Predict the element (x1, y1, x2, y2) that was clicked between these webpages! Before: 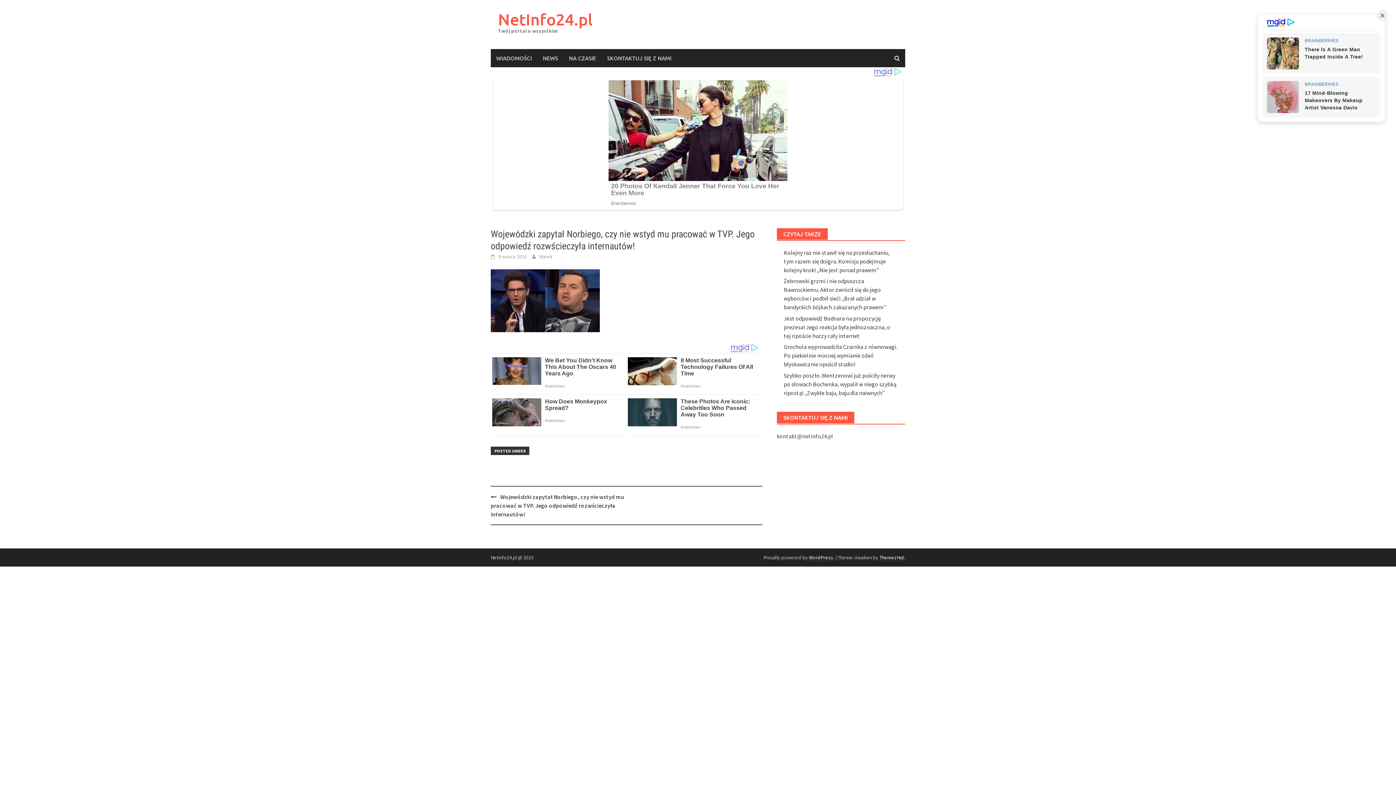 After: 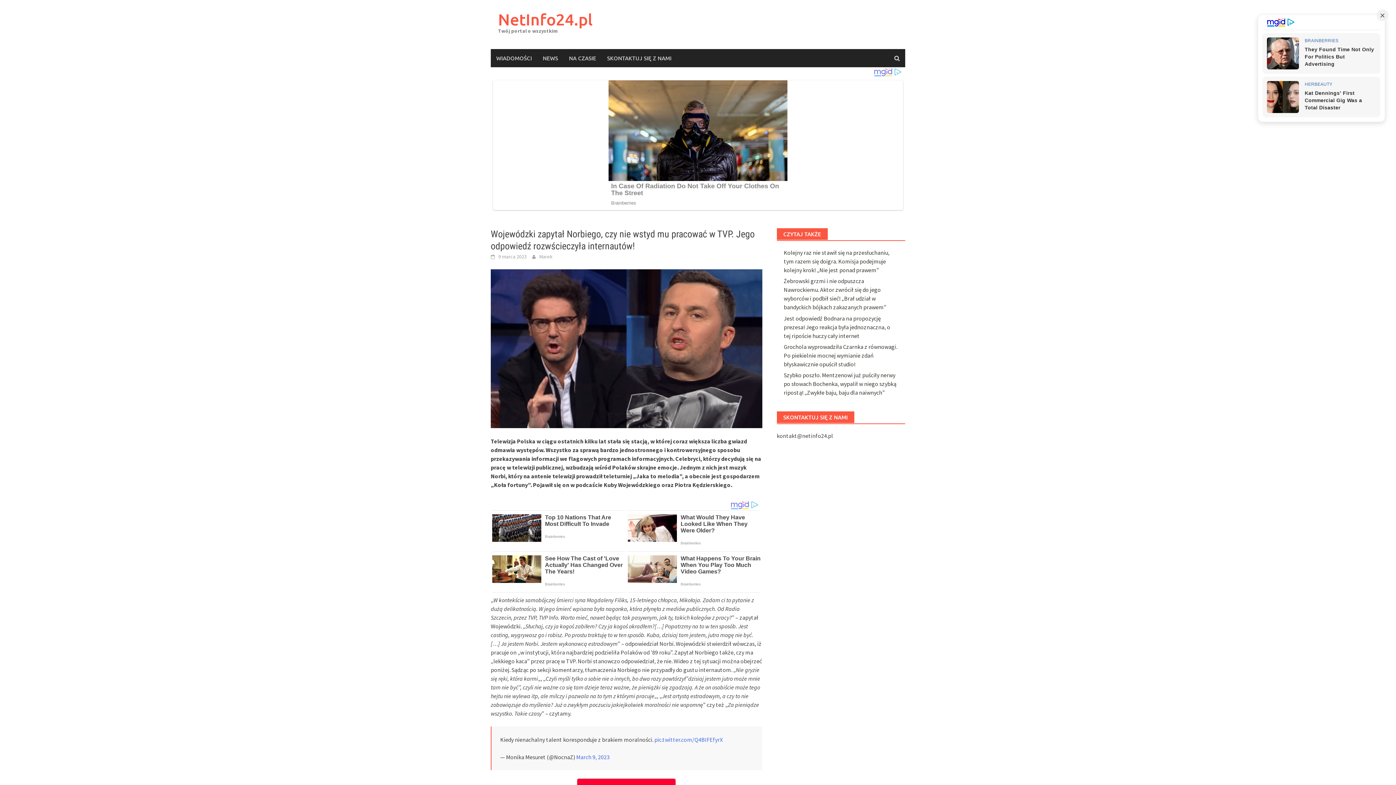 Action: label: Wojewódzki zapytał Norbiego, czy nie wstyd mu pracować w TVP. Jego odpowiedź rozwścieczyła internautów! bbox: (490, 252, 624, 277)